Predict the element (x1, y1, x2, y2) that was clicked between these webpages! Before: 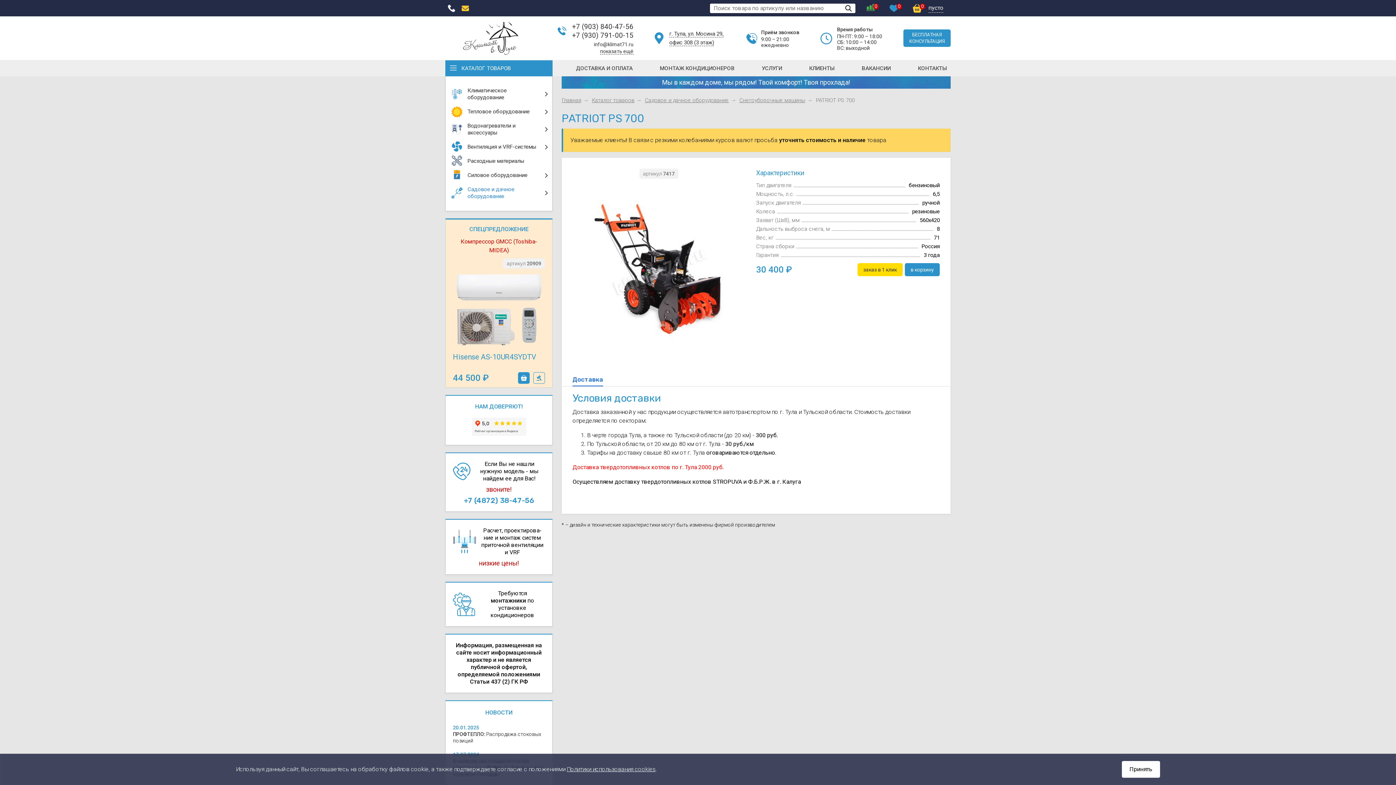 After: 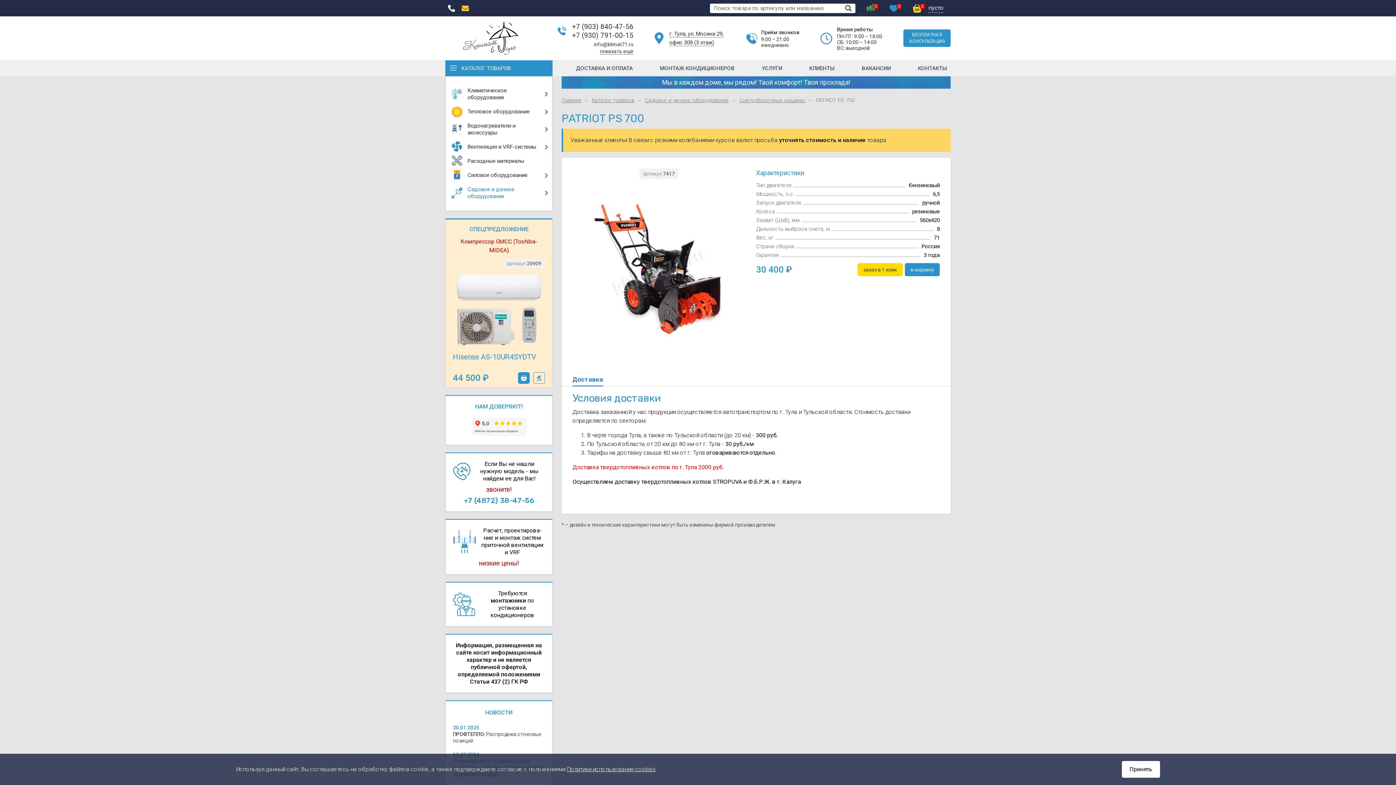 Action: label: +7 (930) 791-00-15 bbox: (572, 31, 633, 39)